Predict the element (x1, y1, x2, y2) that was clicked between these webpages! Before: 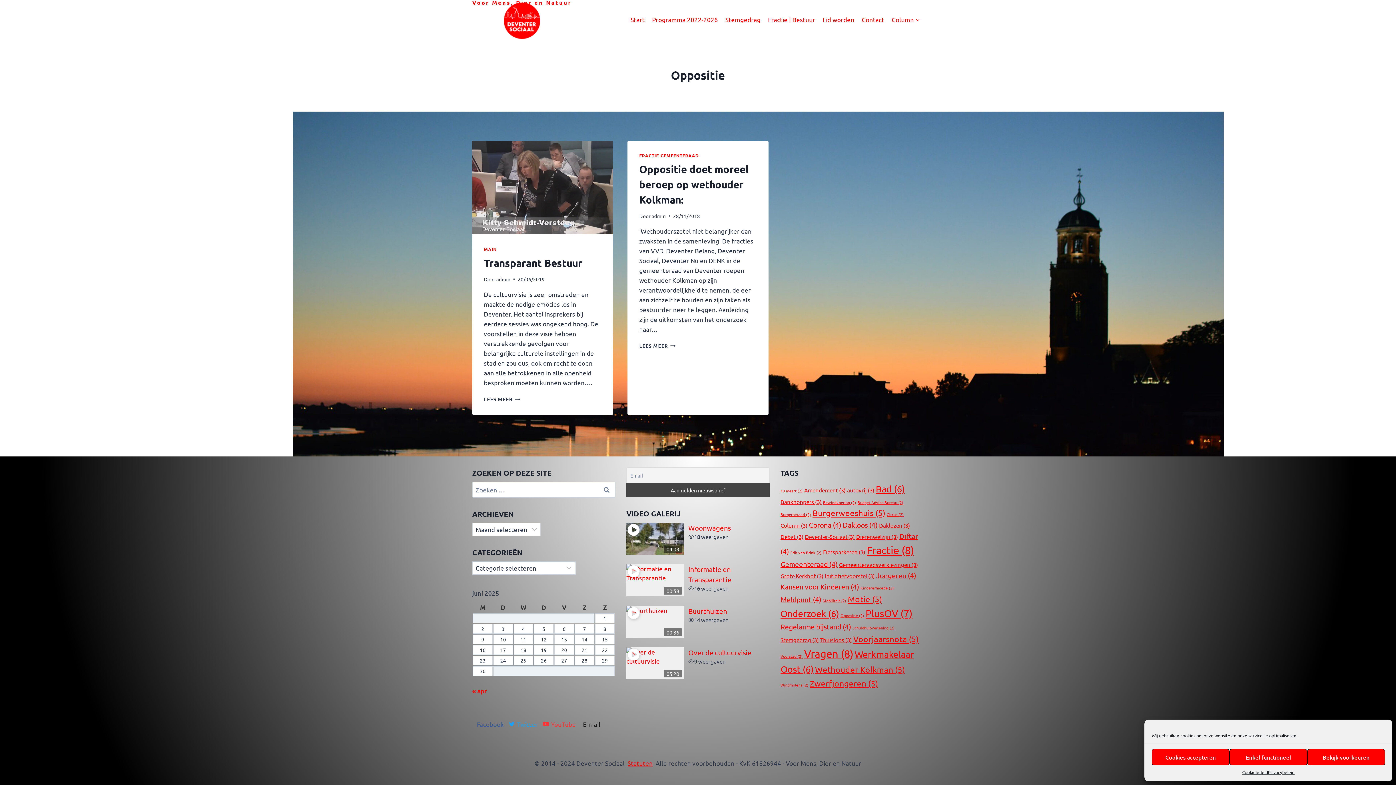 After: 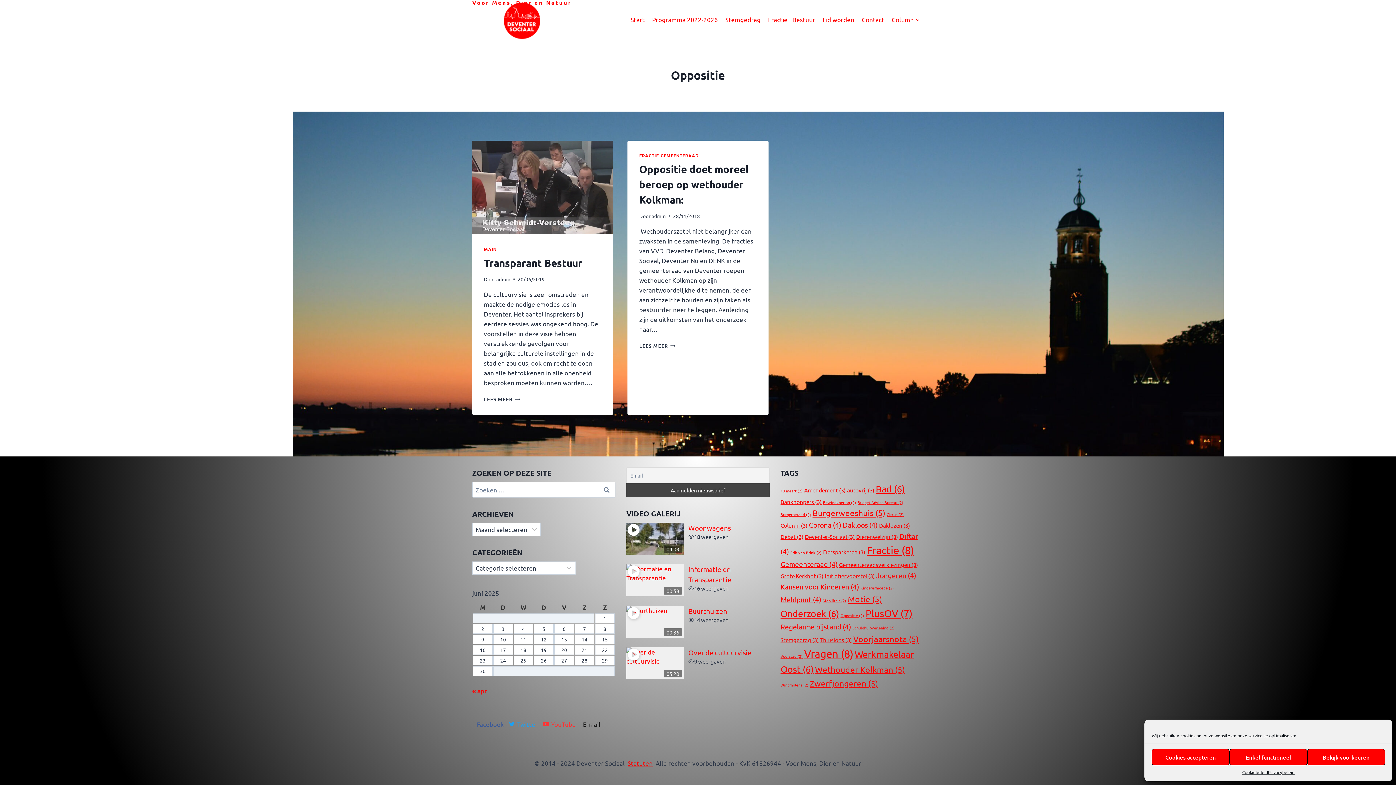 Action: label: YouTube bbox: (540, 718, 578, 730)